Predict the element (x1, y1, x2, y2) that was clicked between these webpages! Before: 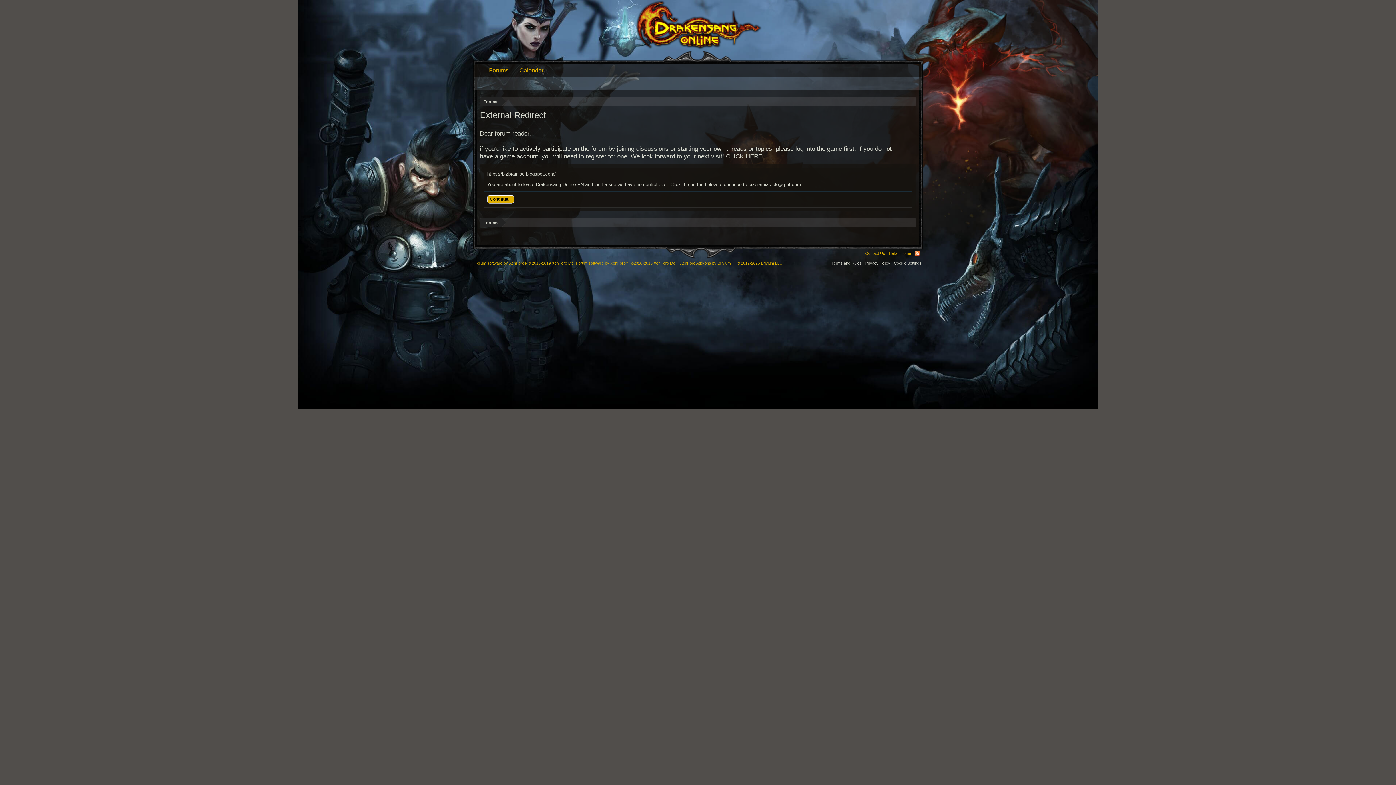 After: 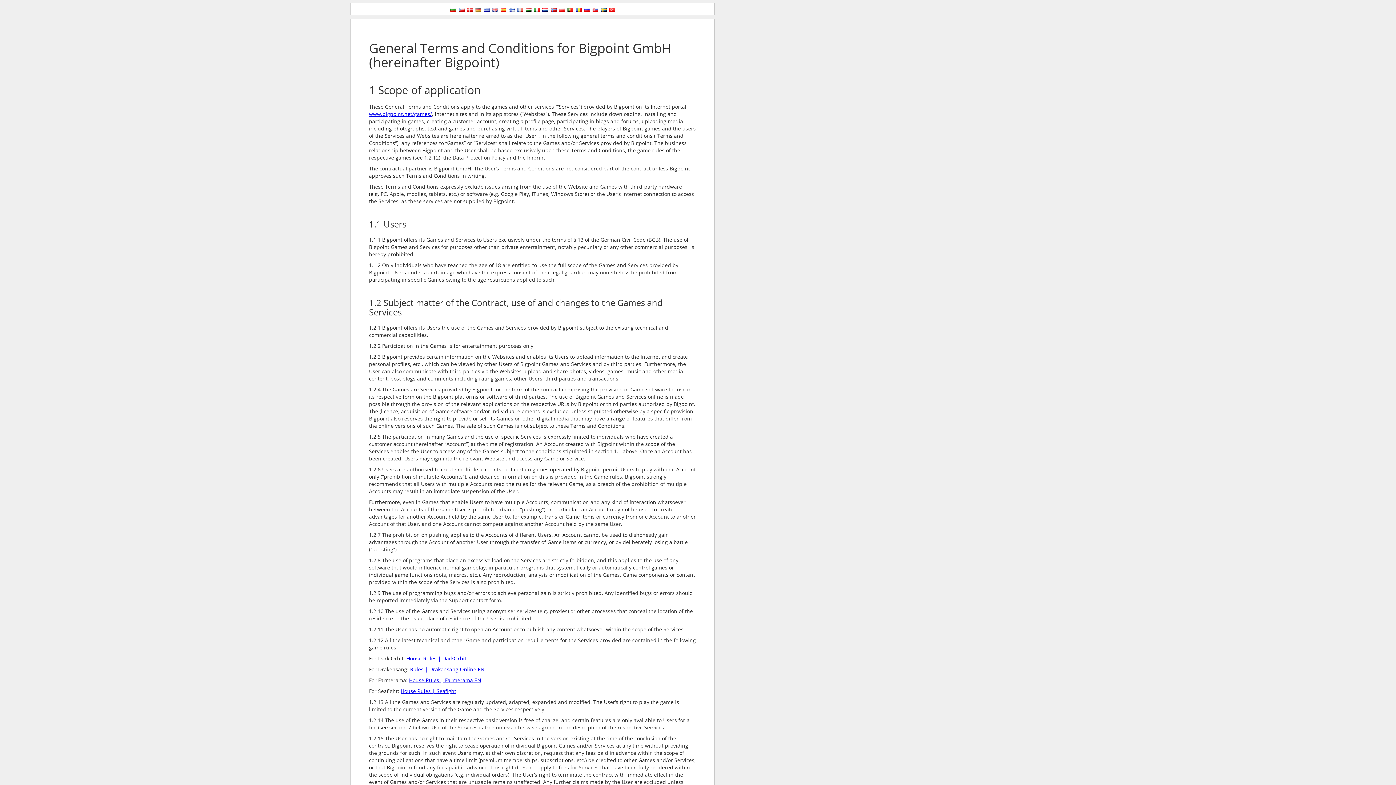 Action: bbox: (831, 261, 861, 265) label: Terms and Rules